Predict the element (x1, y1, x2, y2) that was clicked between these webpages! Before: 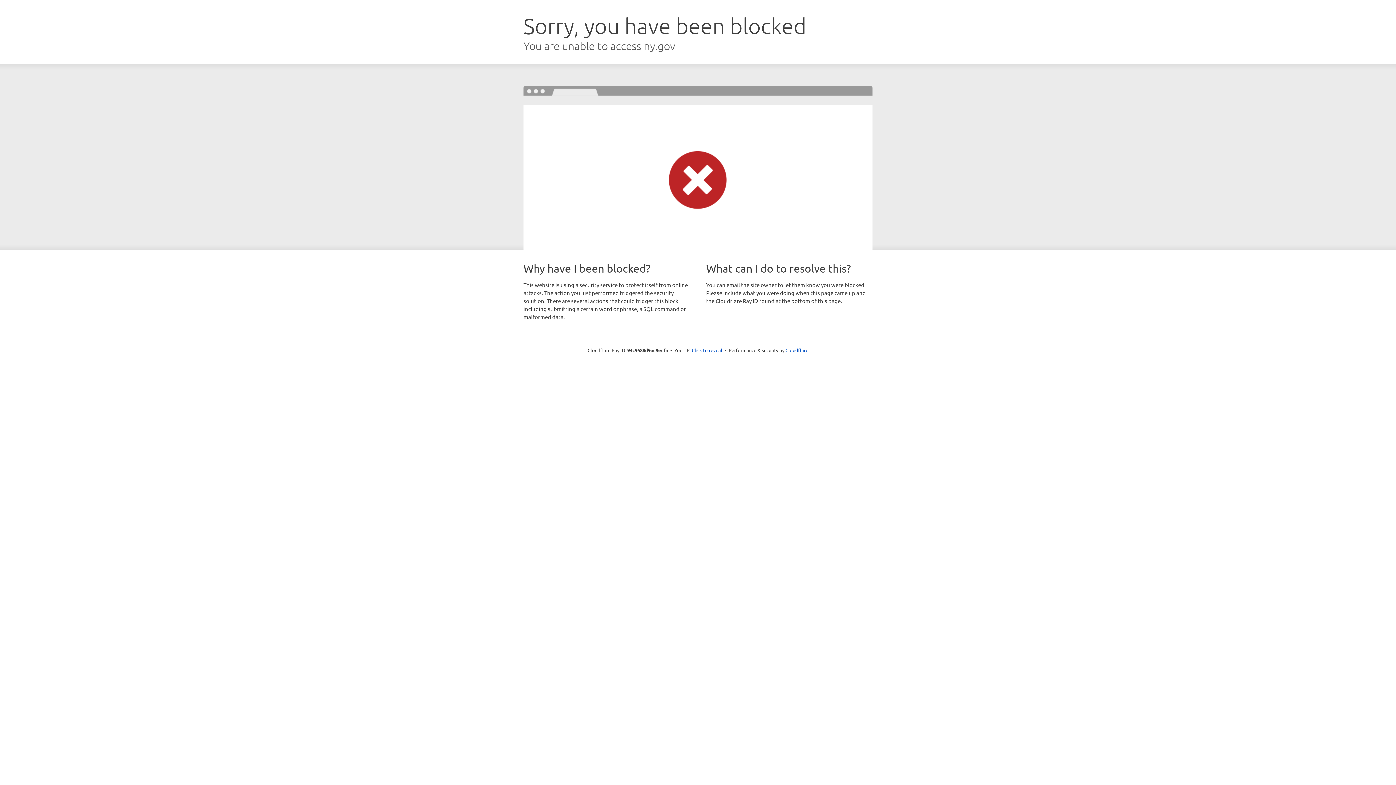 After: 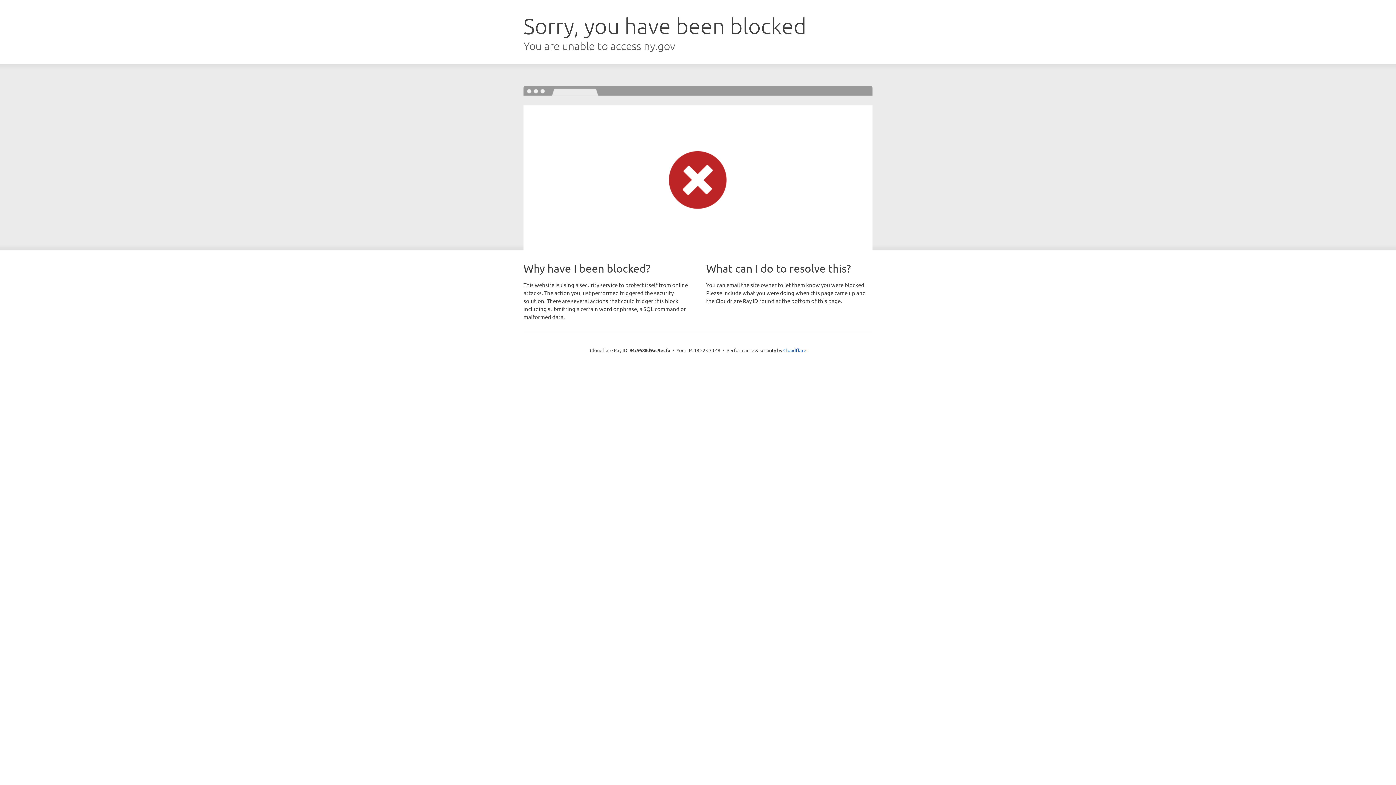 Action: bbox: (692, 346, 722, 353) label: Click to reveal